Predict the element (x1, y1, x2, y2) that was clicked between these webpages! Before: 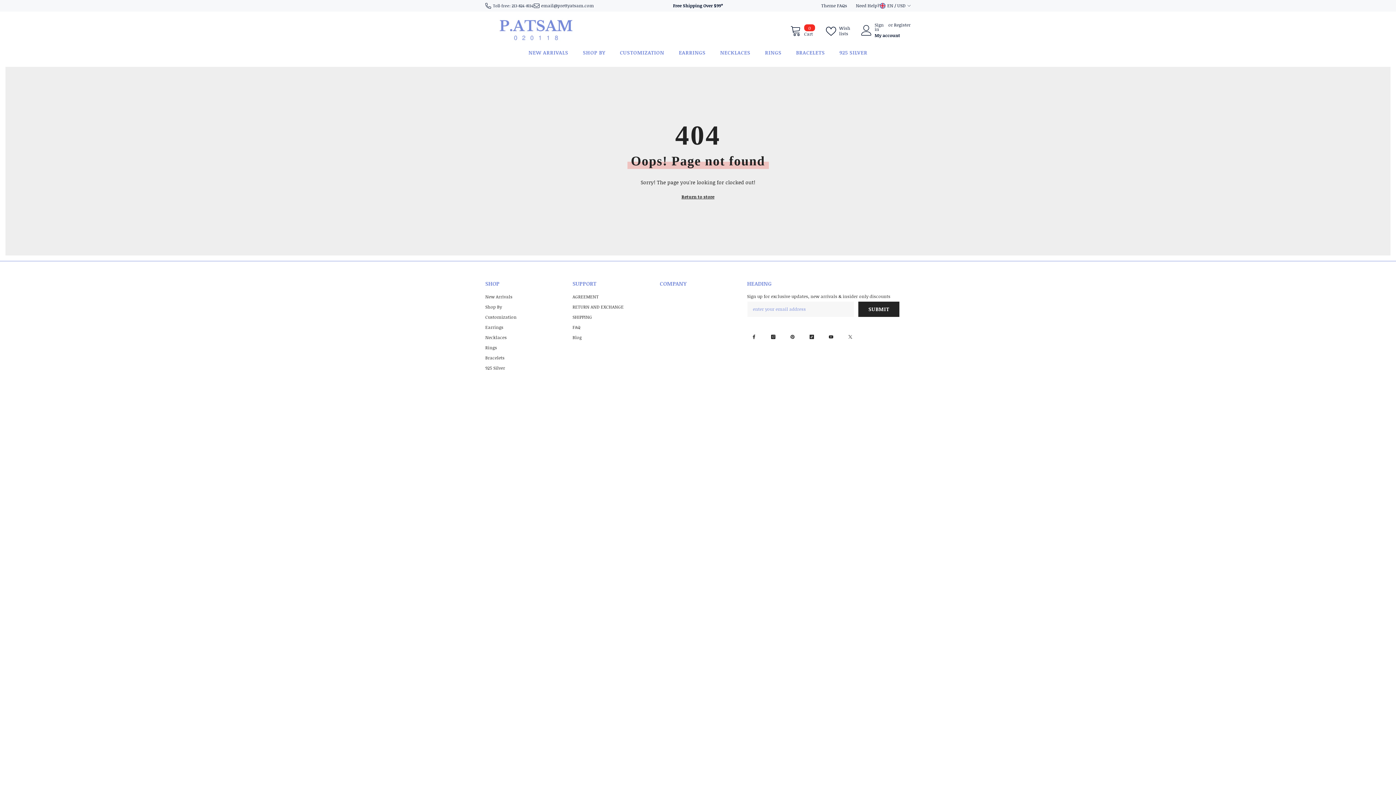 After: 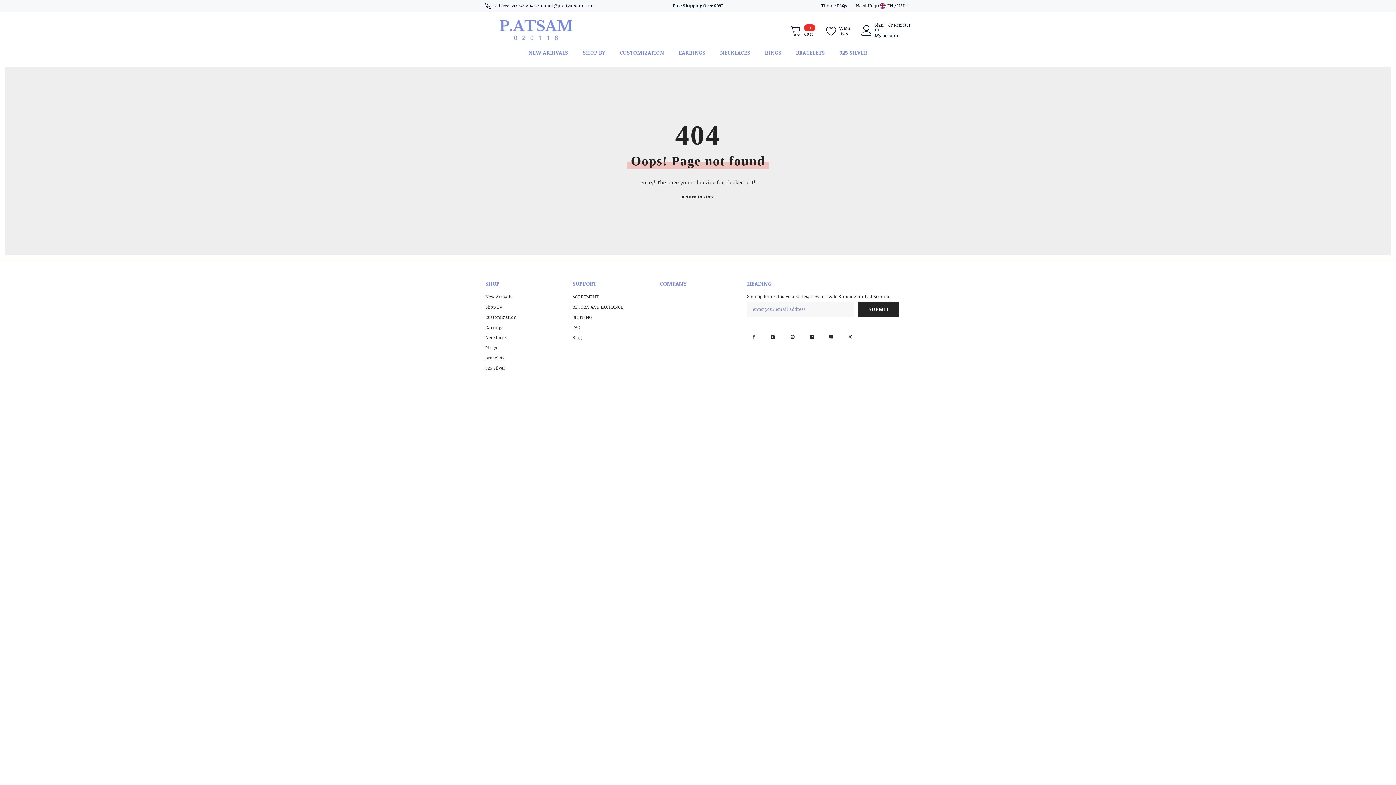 Action: label: TikTok bbox: (805, 330, 818, 344)